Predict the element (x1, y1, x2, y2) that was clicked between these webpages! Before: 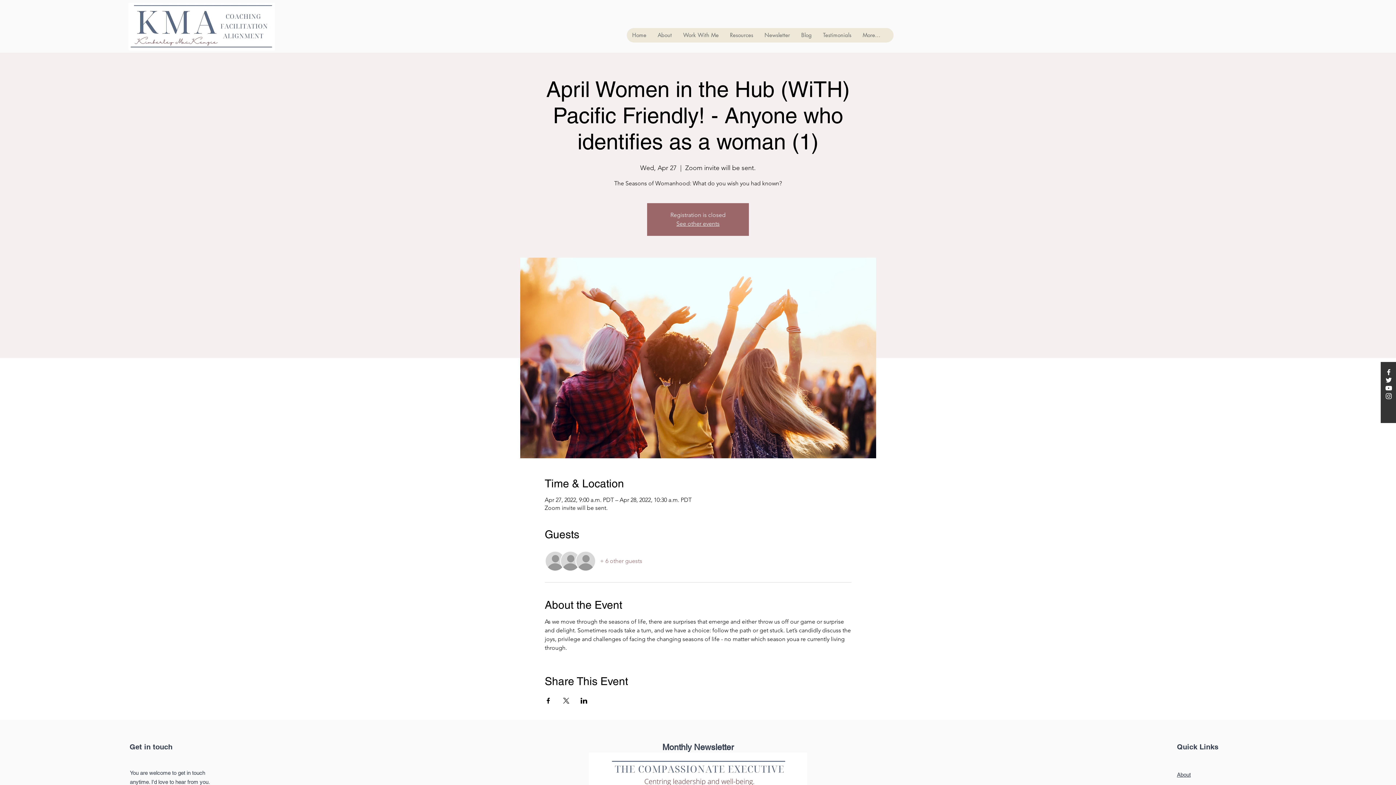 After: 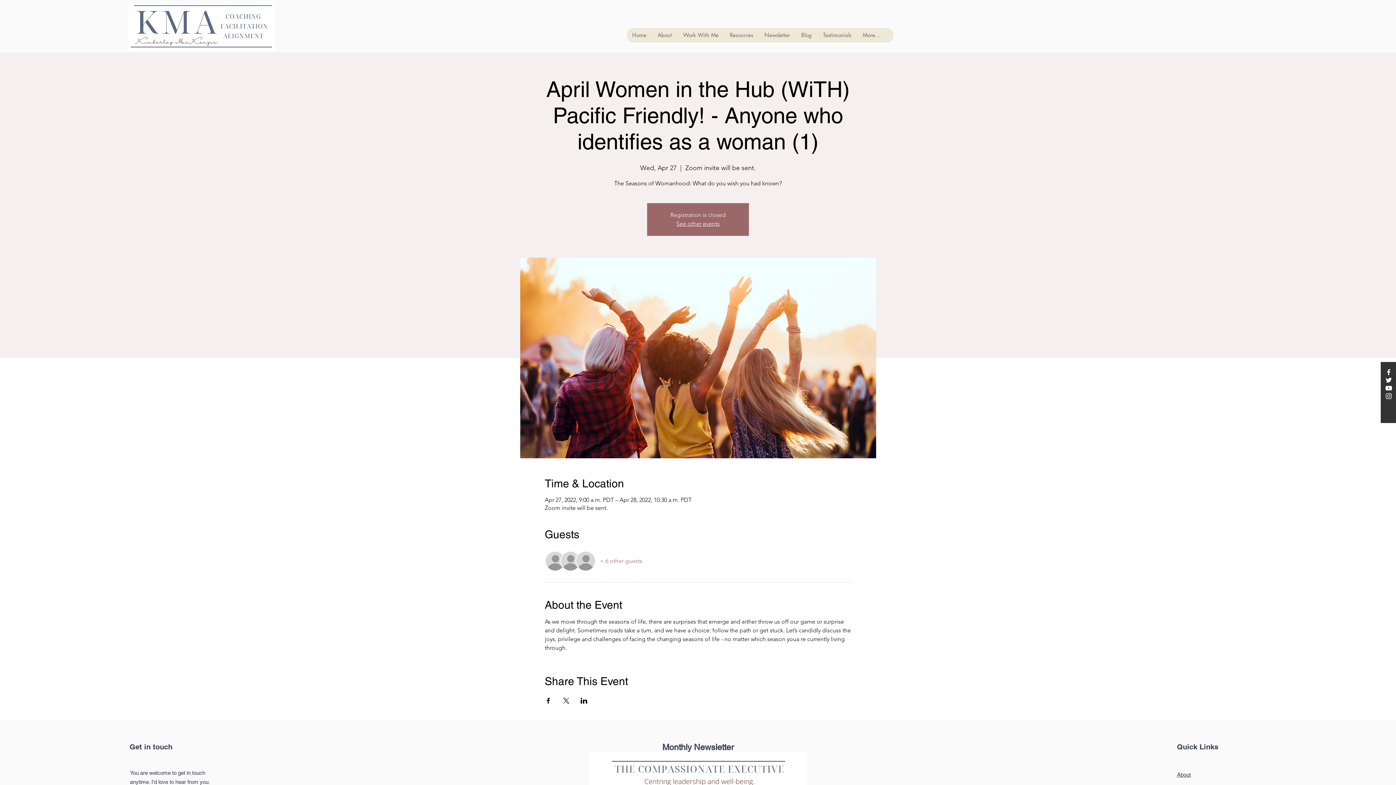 Action: label: Work With Me bbox: (677, 28, 724, 42)